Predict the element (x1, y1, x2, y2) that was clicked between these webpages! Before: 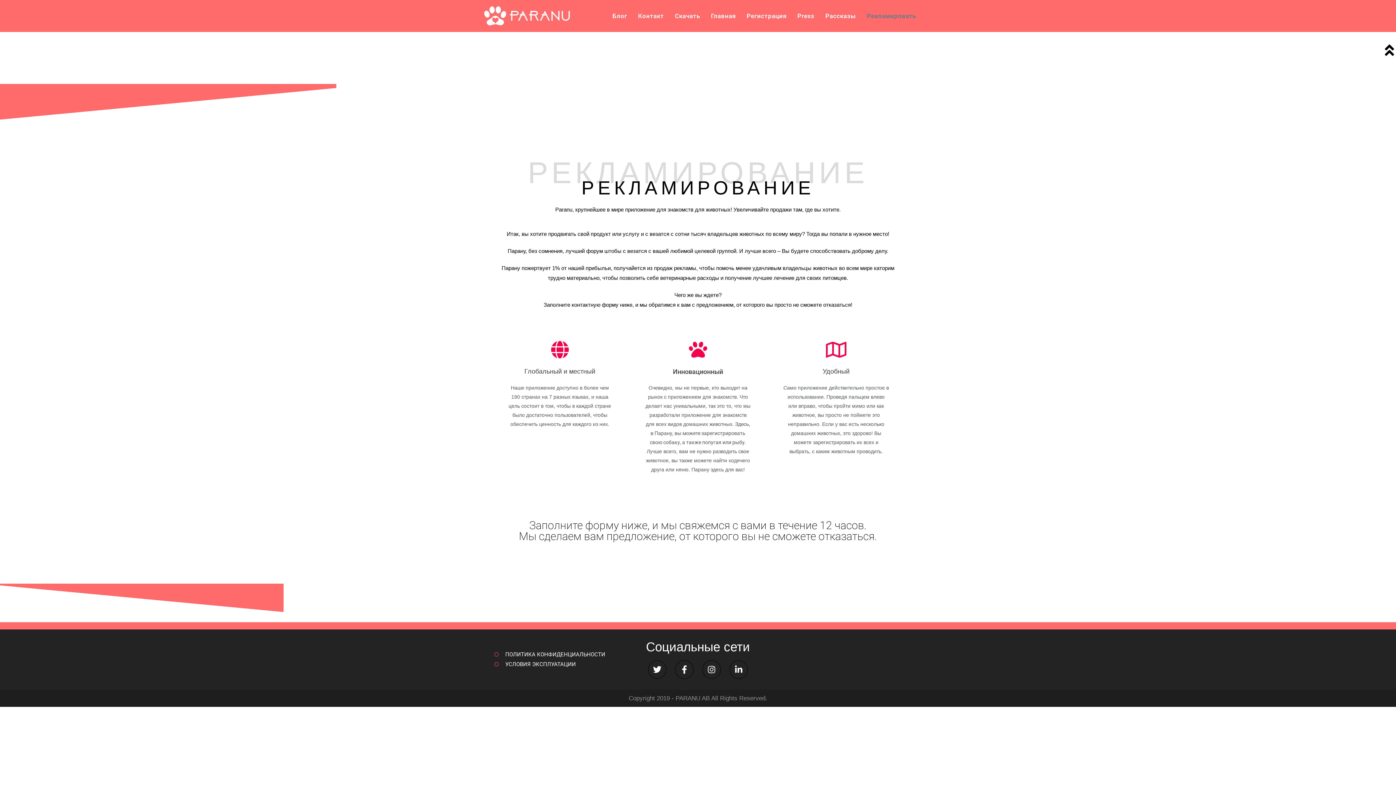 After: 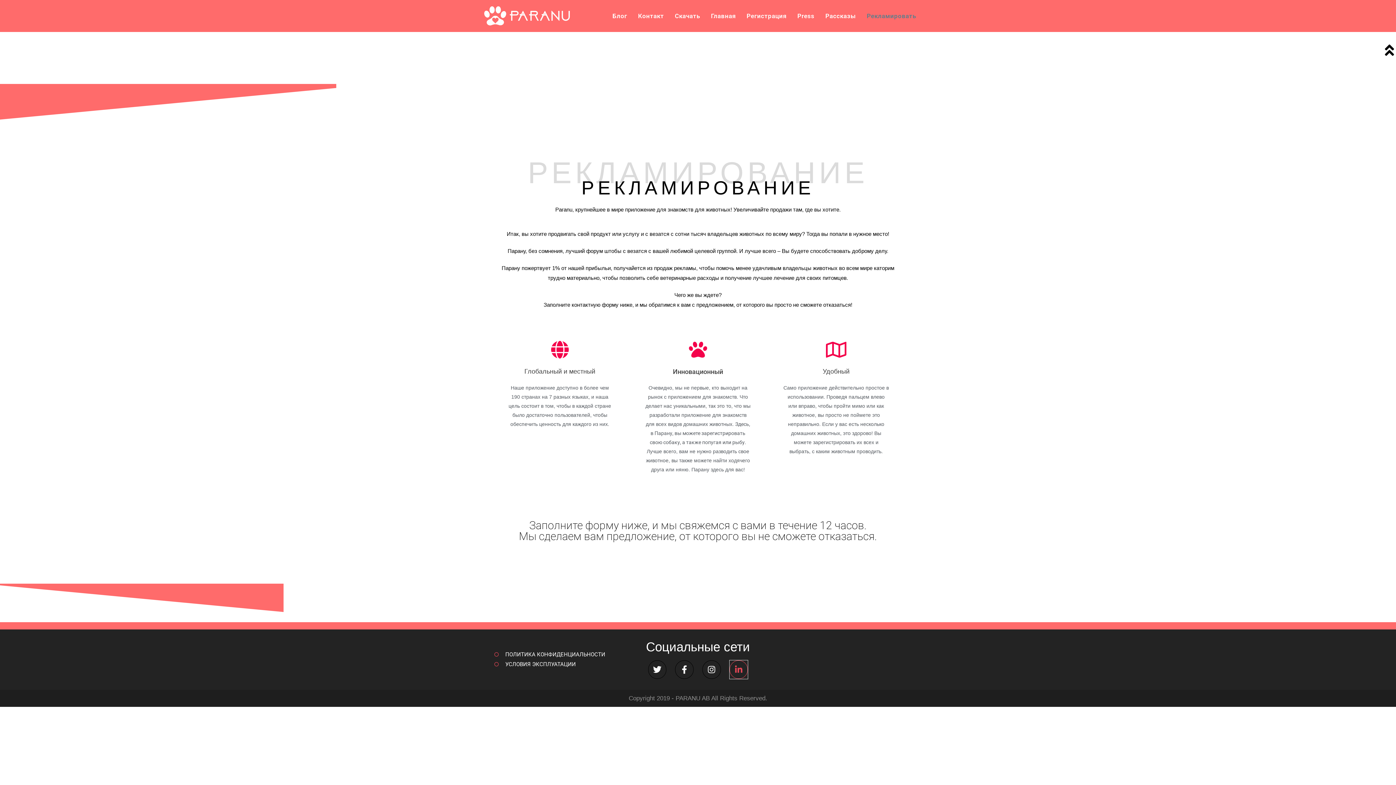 Action: bbox: (729, 660, 748, 679) label: Linkedin-in